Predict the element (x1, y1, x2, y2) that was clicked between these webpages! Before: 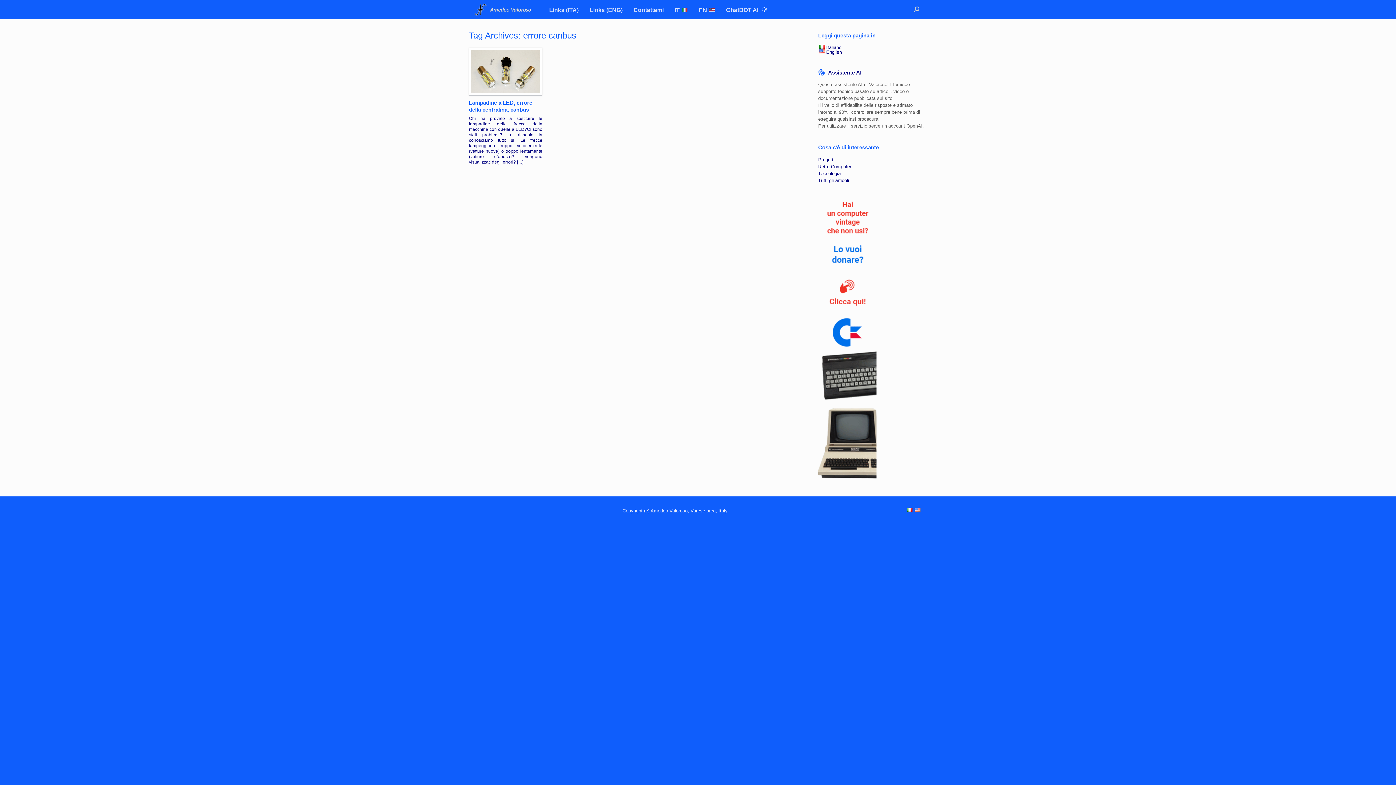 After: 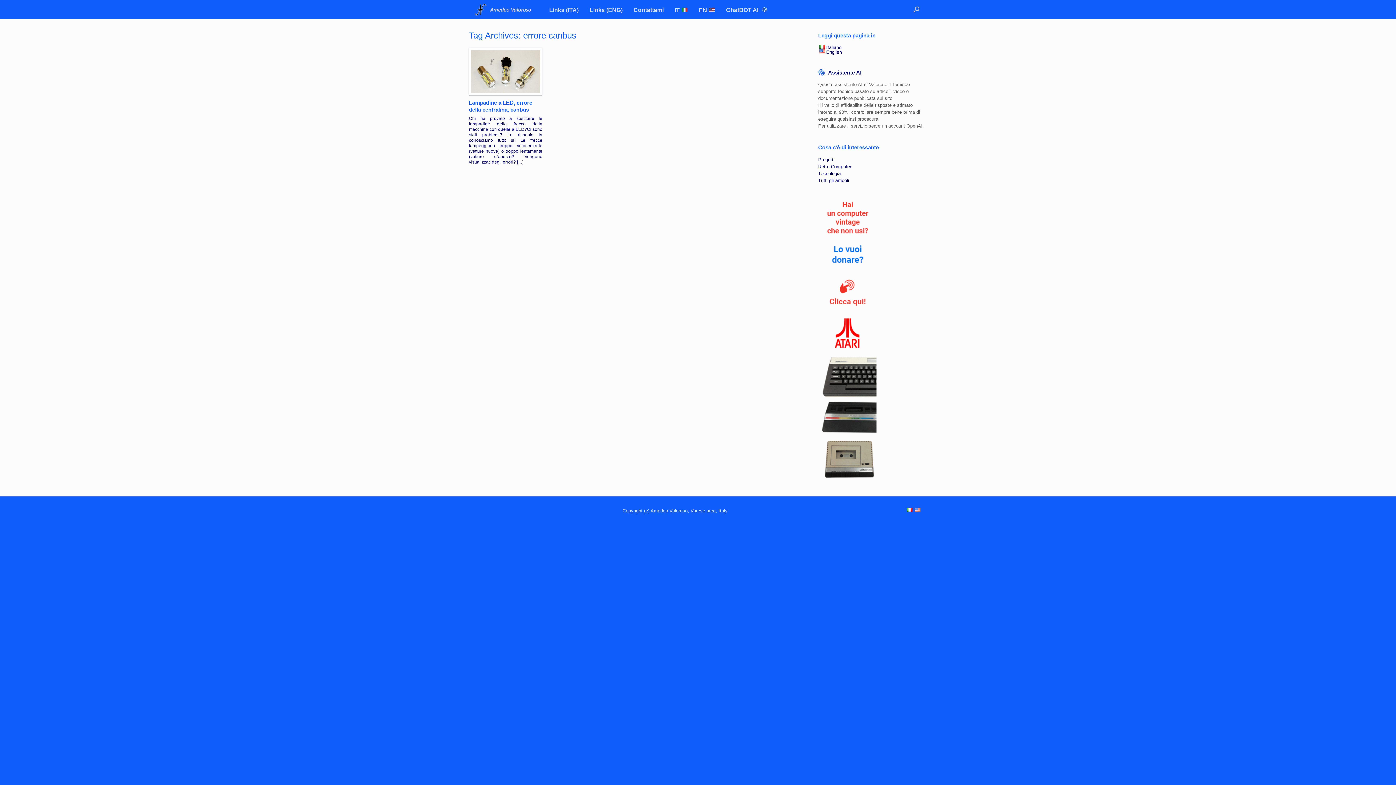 Action: bbox: (905, 507, 913, 513)